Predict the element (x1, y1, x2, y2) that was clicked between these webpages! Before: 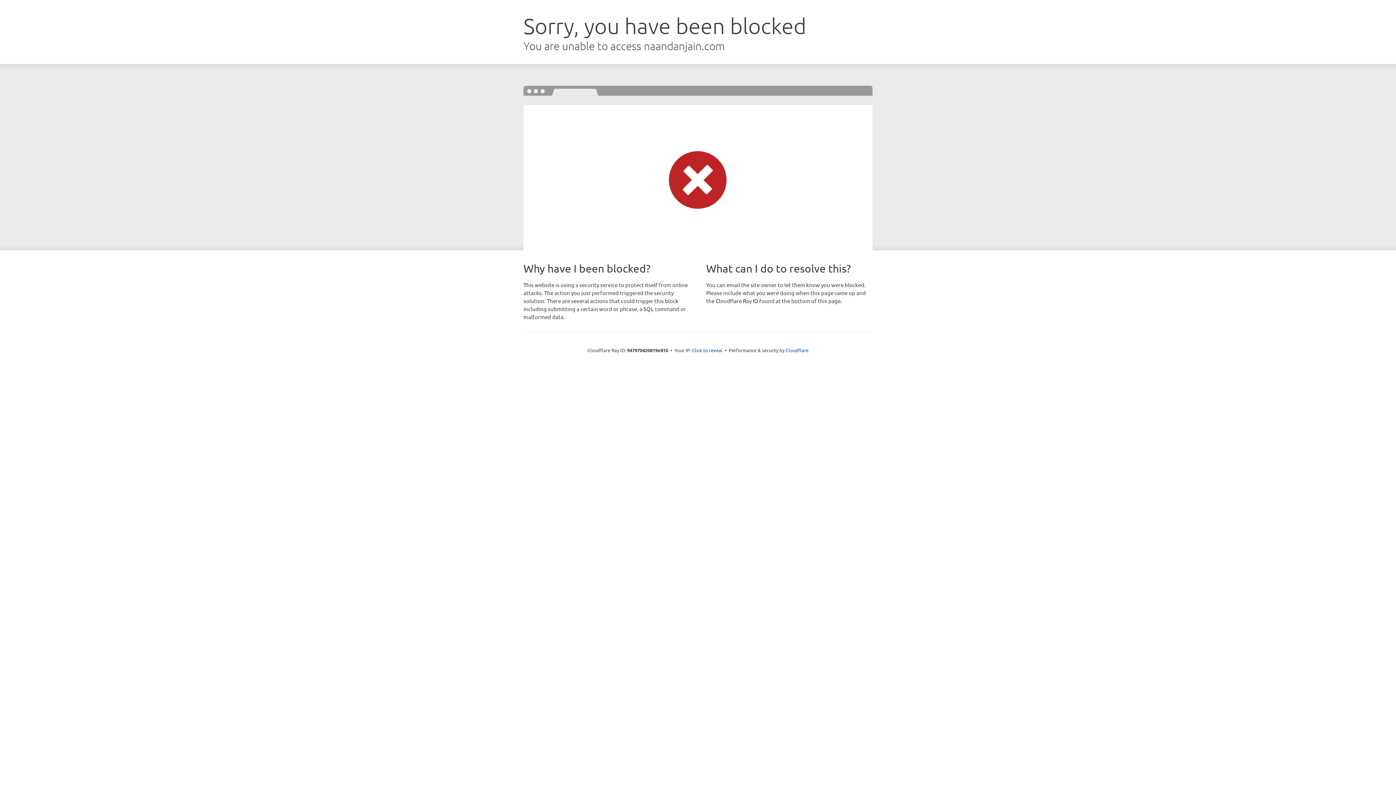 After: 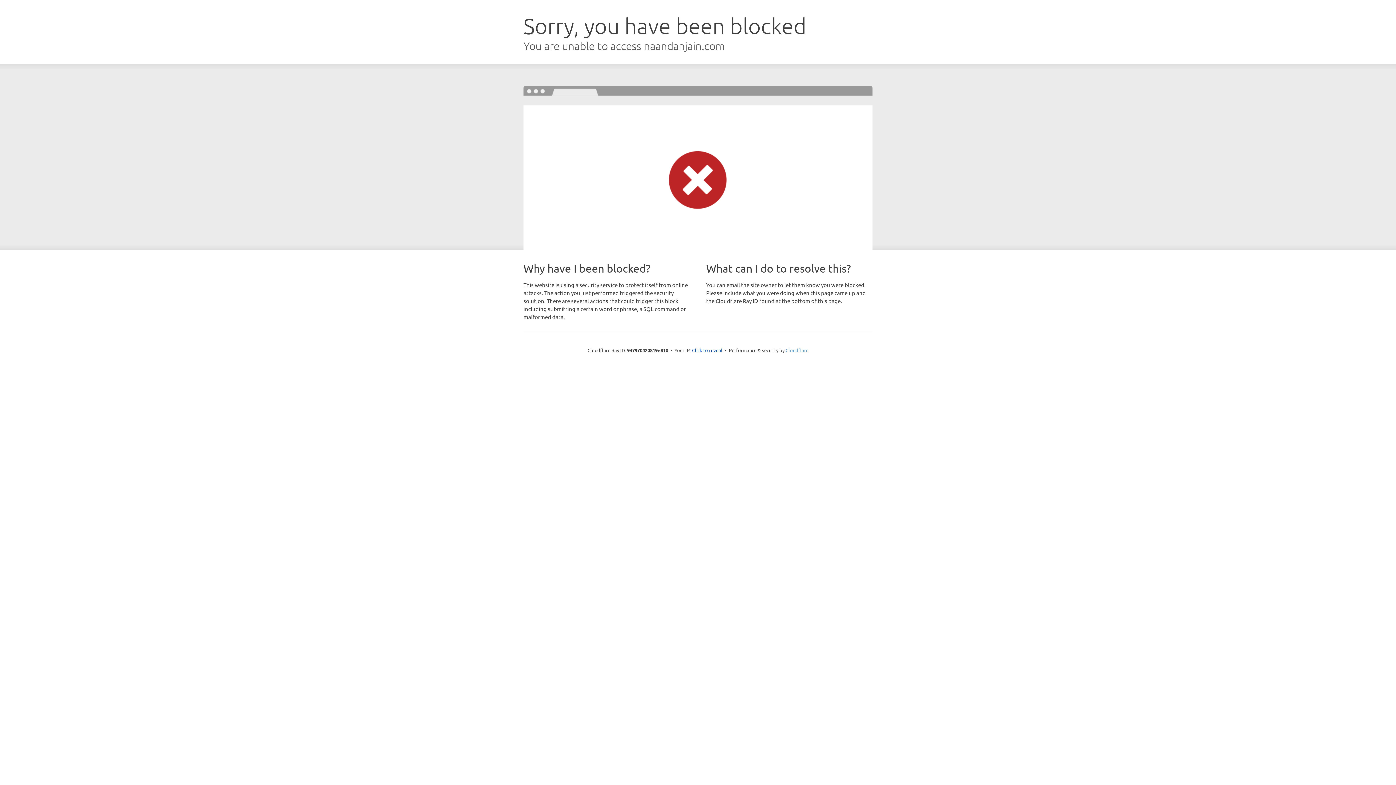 Action: bbox: (785, 347, 808, 353) label: Cloudflare